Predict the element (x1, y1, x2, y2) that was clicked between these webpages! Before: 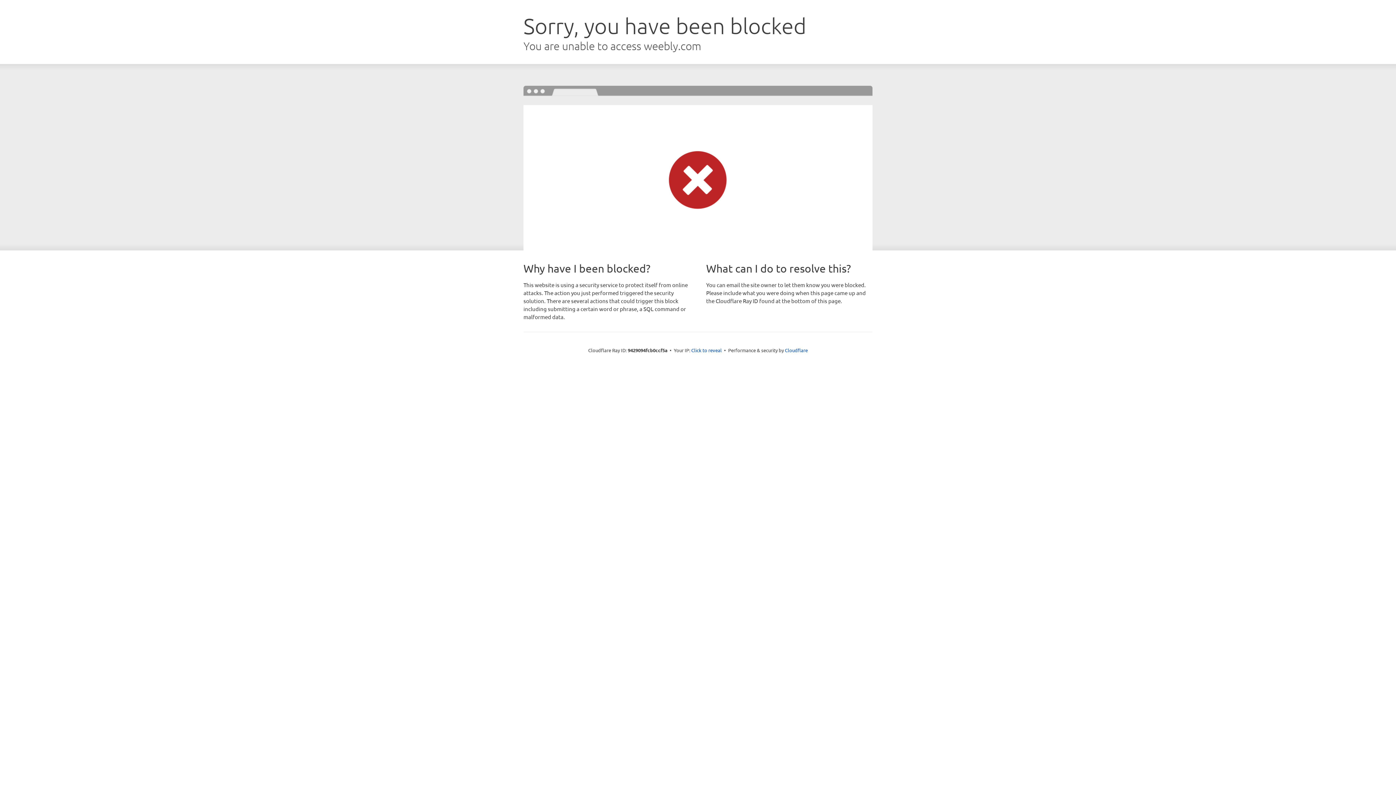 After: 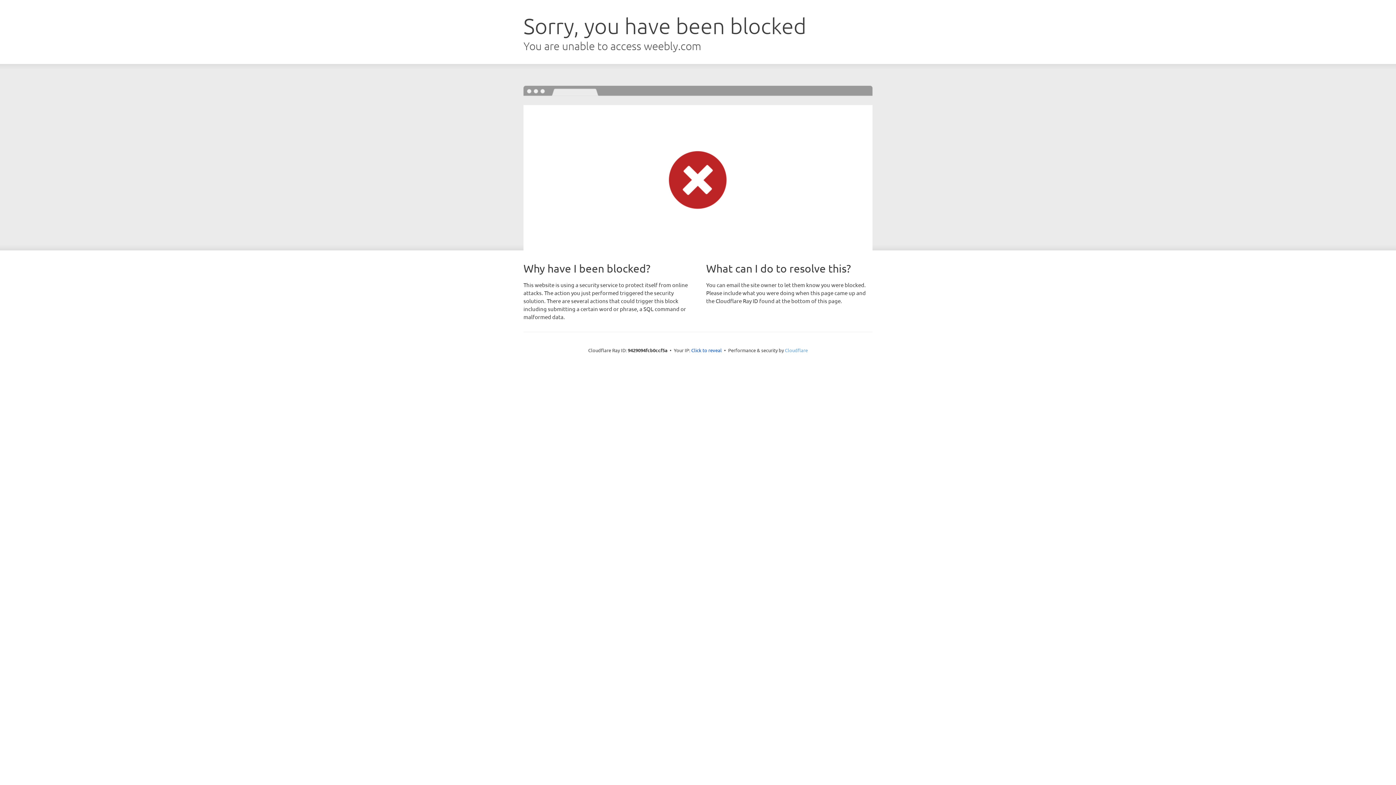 Action: bbox: (785, 347, 808, 353) label: Cloudflare